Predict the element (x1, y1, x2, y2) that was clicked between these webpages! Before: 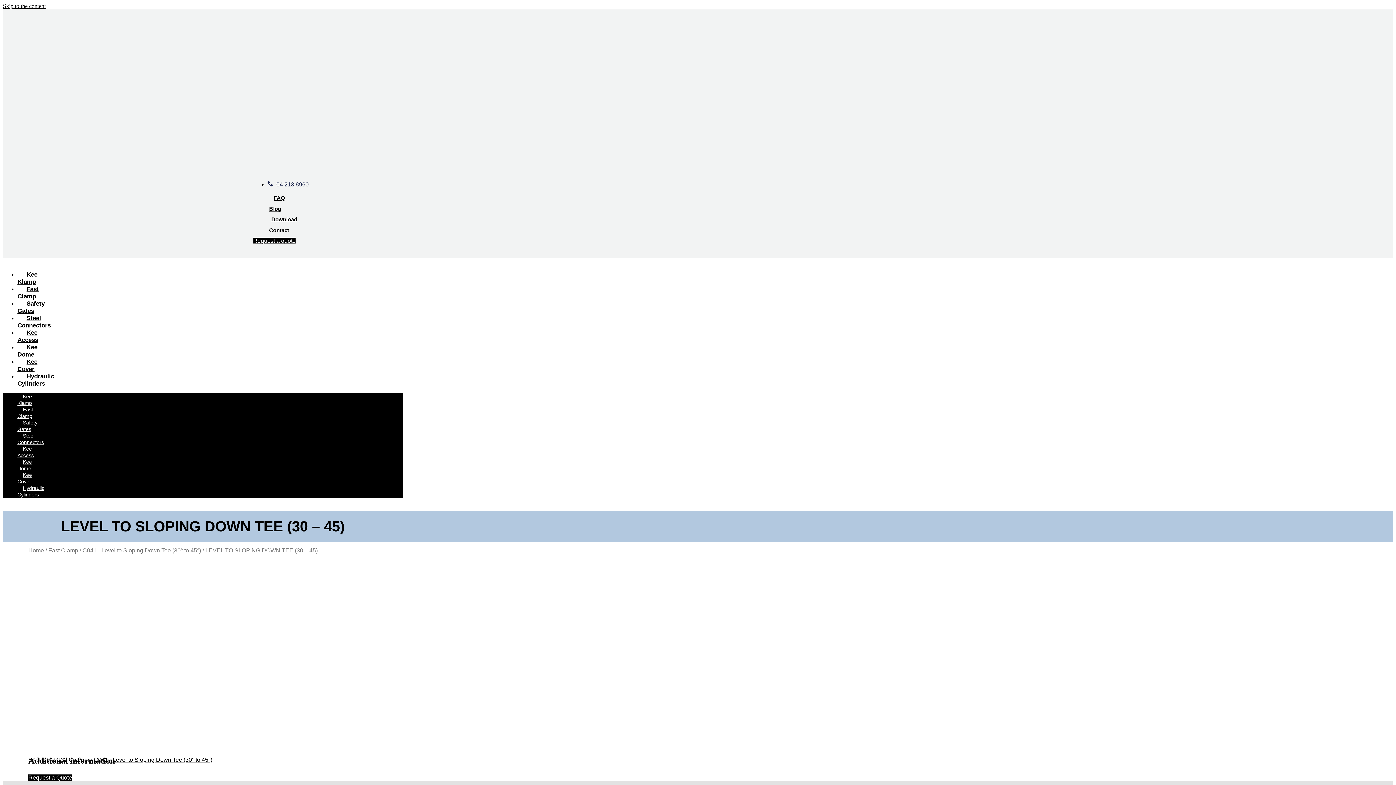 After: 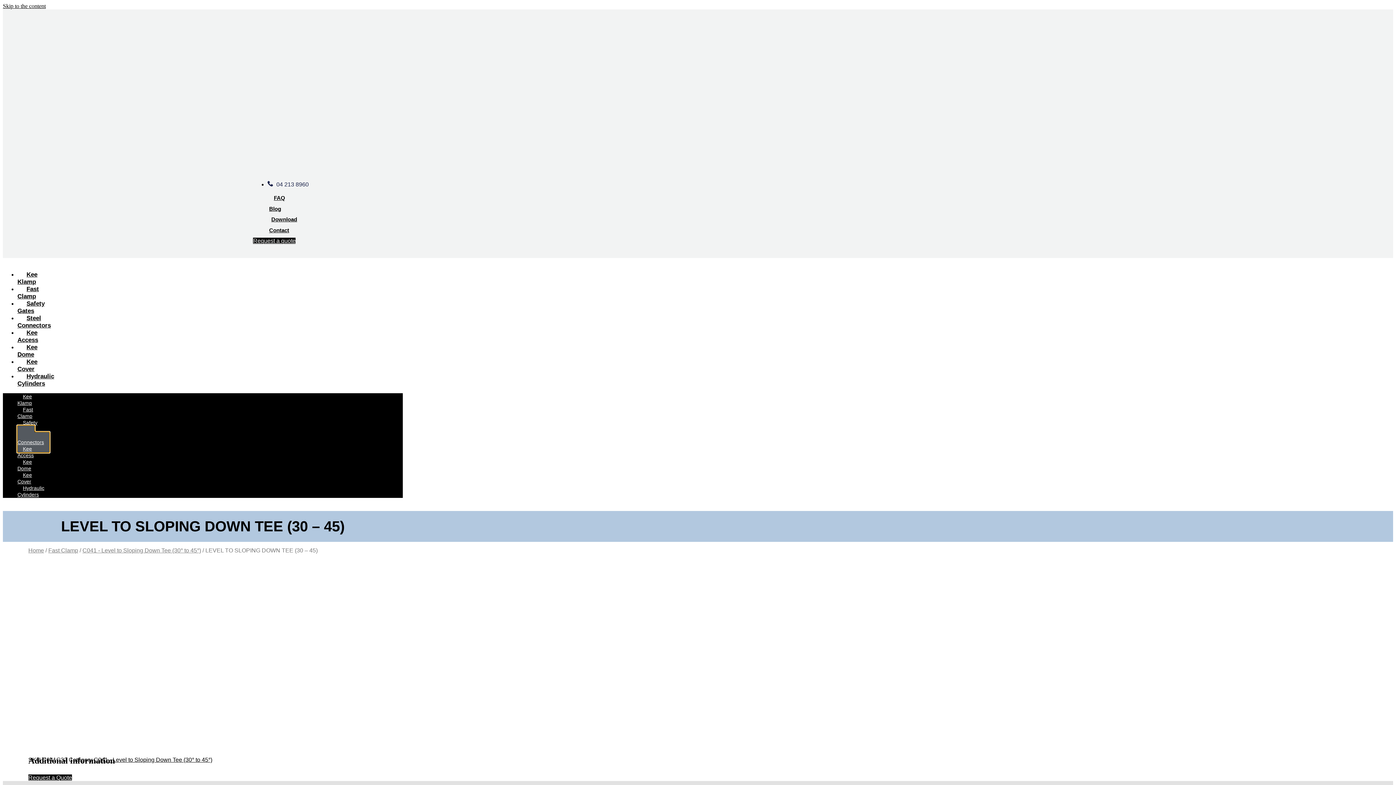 Action: label: Steel
Connectors bbox: (17, 425, 49, 452)